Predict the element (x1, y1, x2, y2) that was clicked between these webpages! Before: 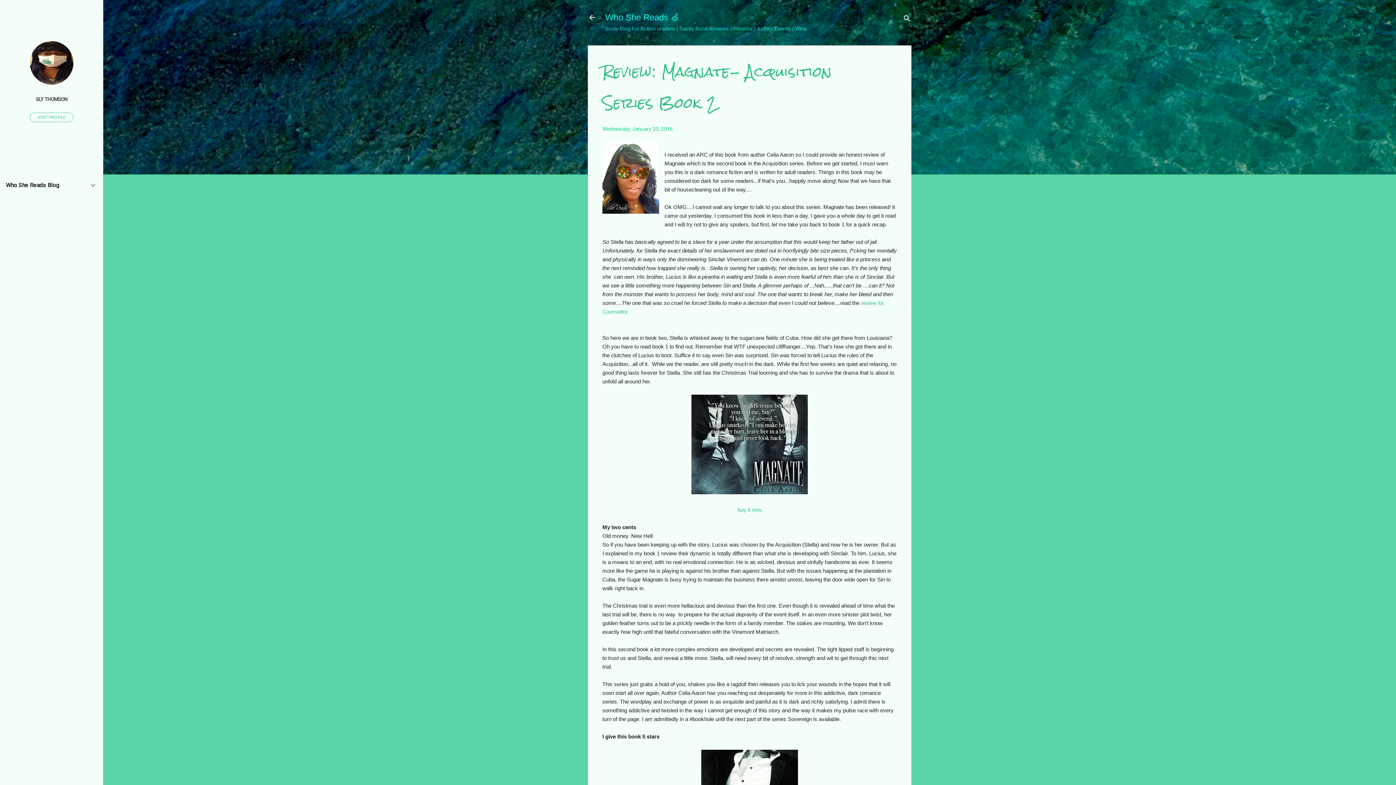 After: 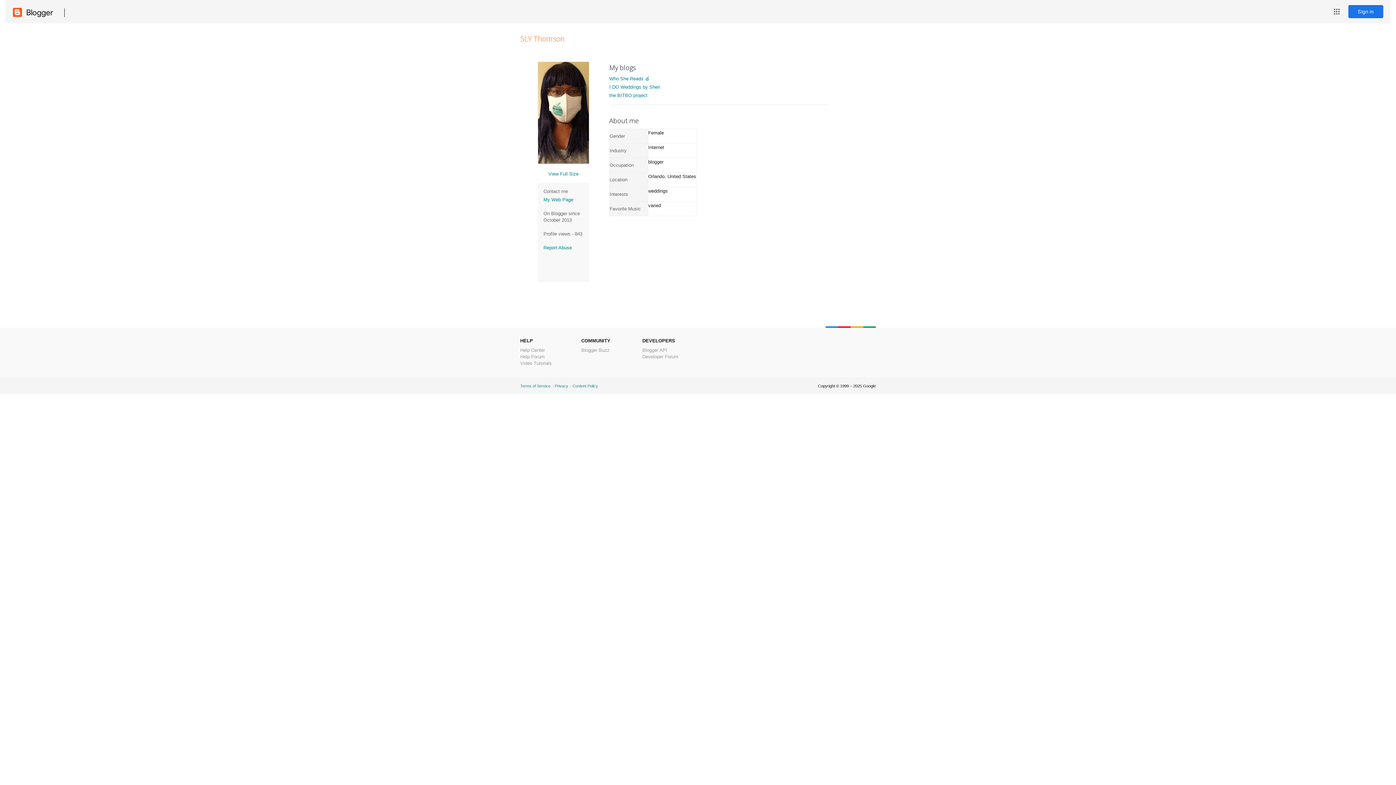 Action: bbox: (30, 112, 73, 122) label: VISIT PROFILE